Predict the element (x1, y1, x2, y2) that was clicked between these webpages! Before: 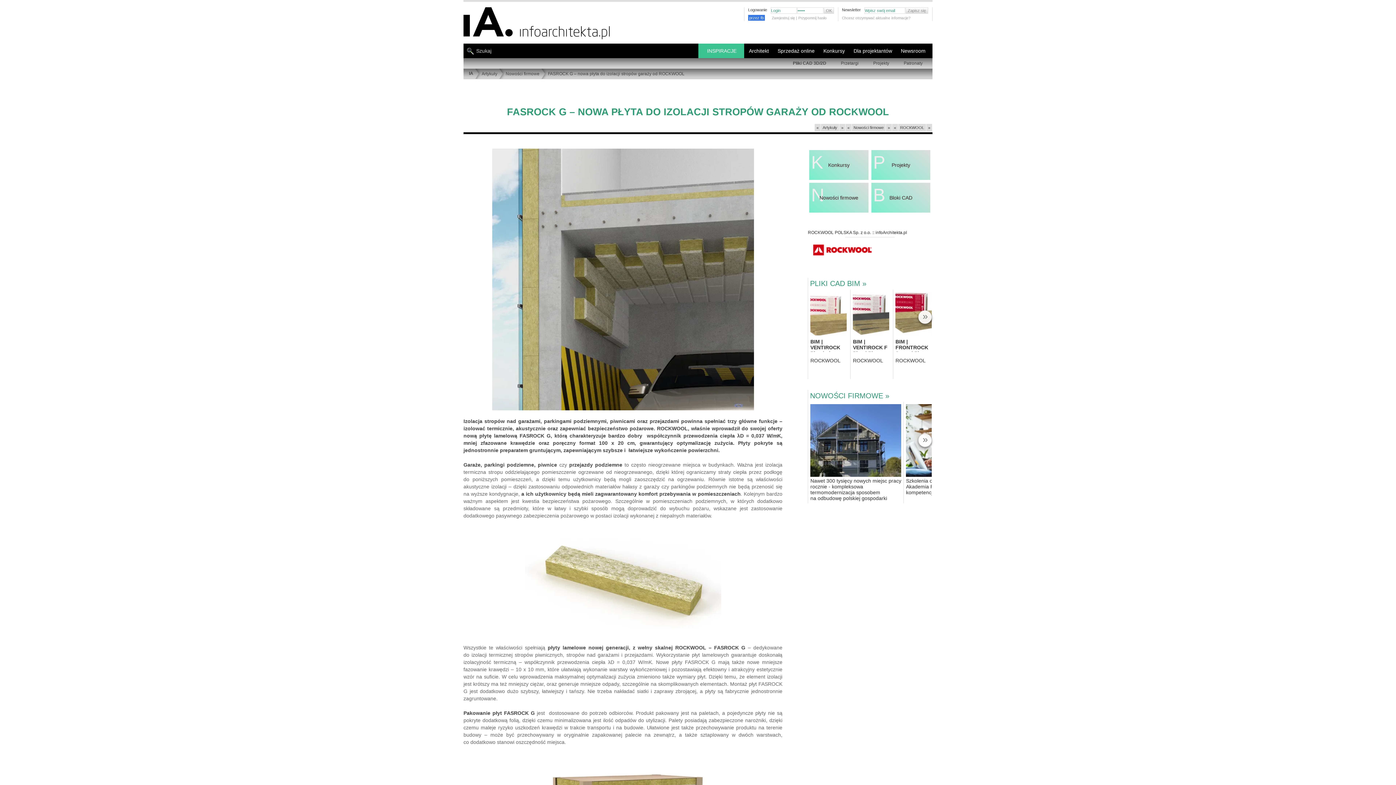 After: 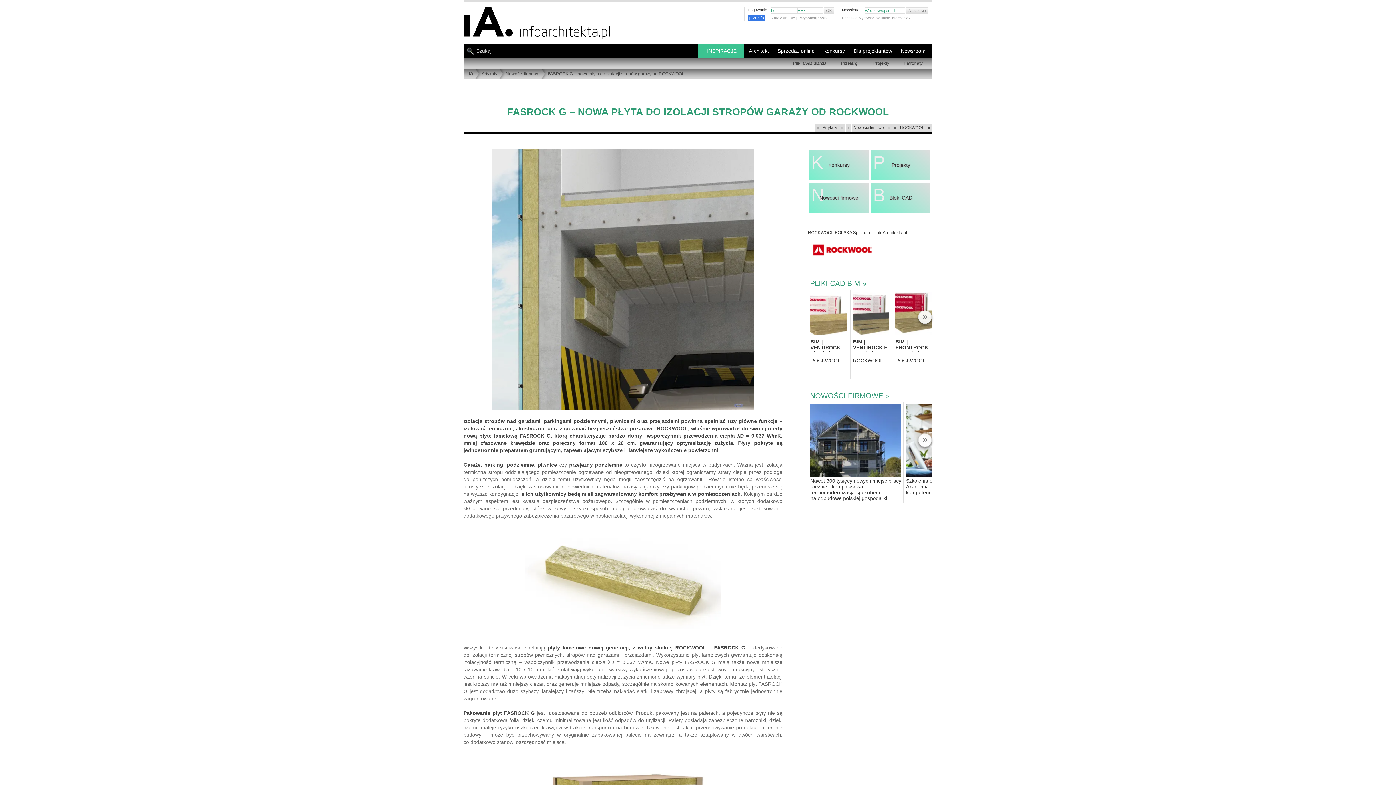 Action: bbox: (810, 338, 848, 352) label: BIM | VENTIROCK Plus | płyty z wełny skalnej do izolacji termicznej i akustycznej ścian trójwarstwowych, elewacyjnych z paneli, kamienia